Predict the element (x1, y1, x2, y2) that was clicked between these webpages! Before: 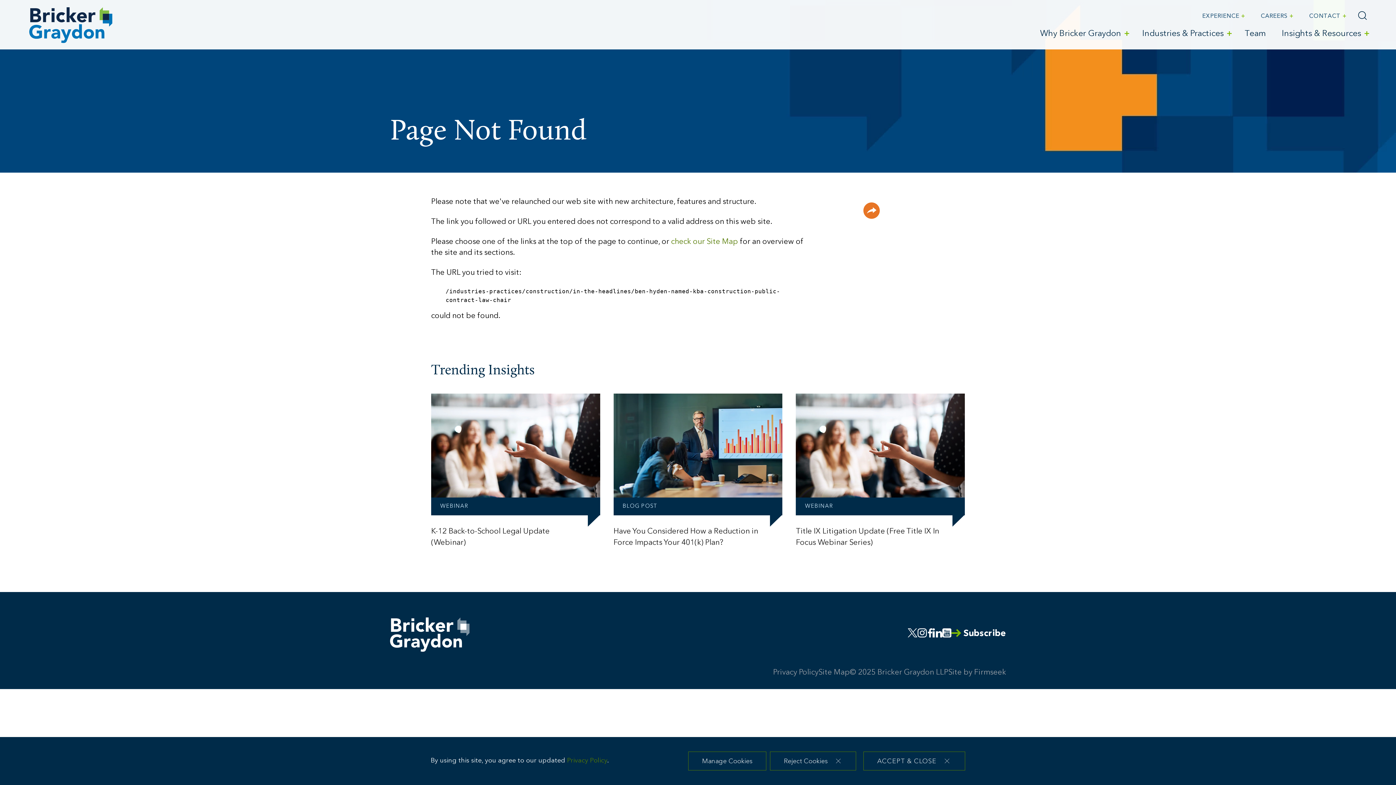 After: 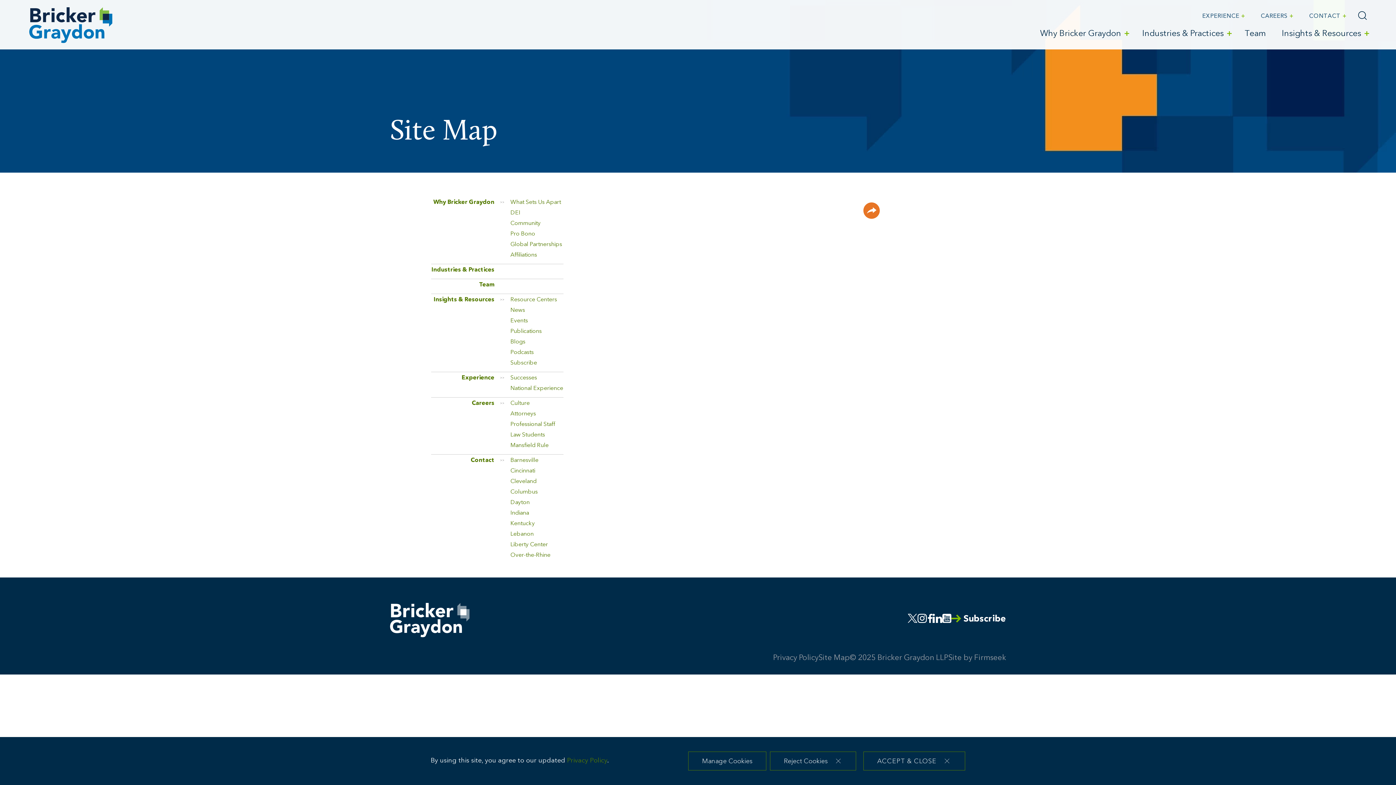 Action: label: check our Site Map bbox: (671, 238, 738, 245)